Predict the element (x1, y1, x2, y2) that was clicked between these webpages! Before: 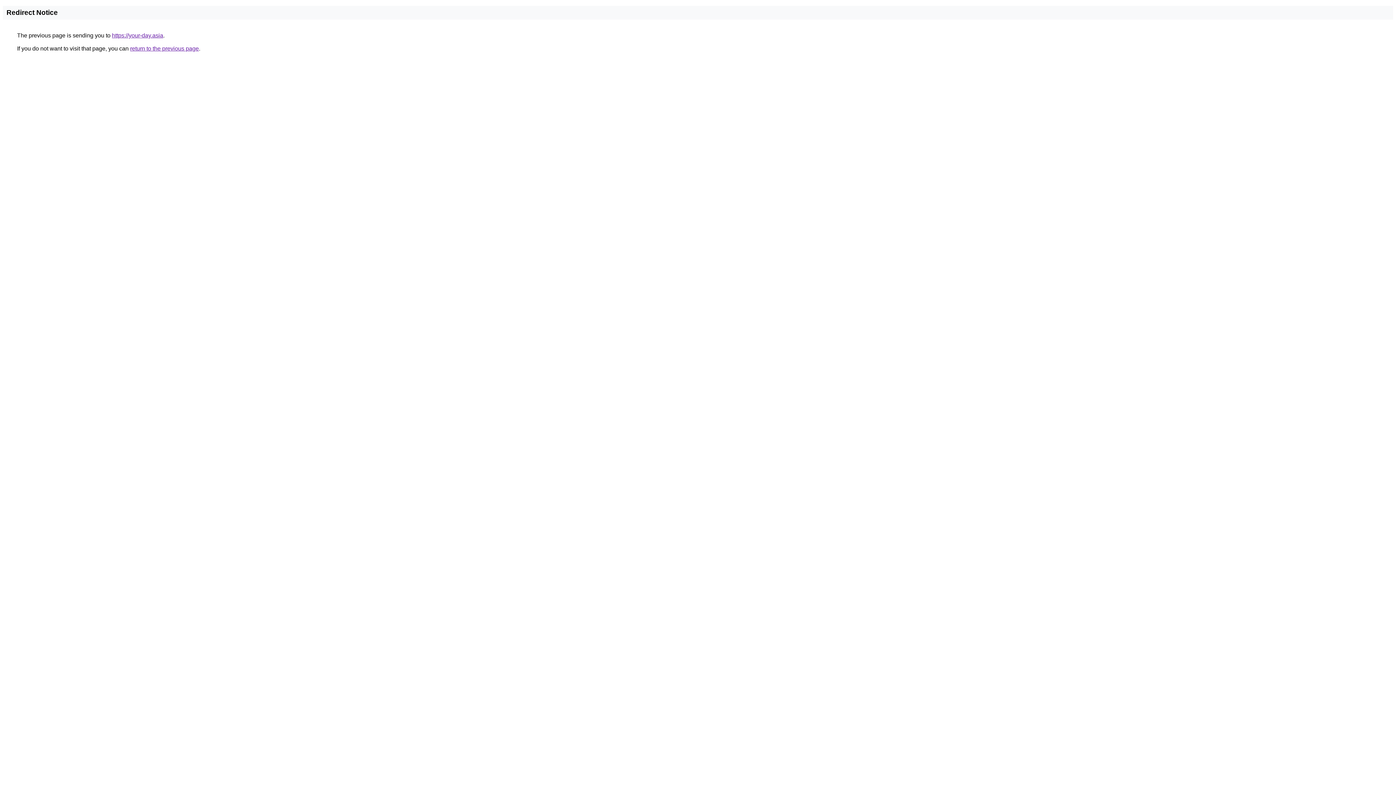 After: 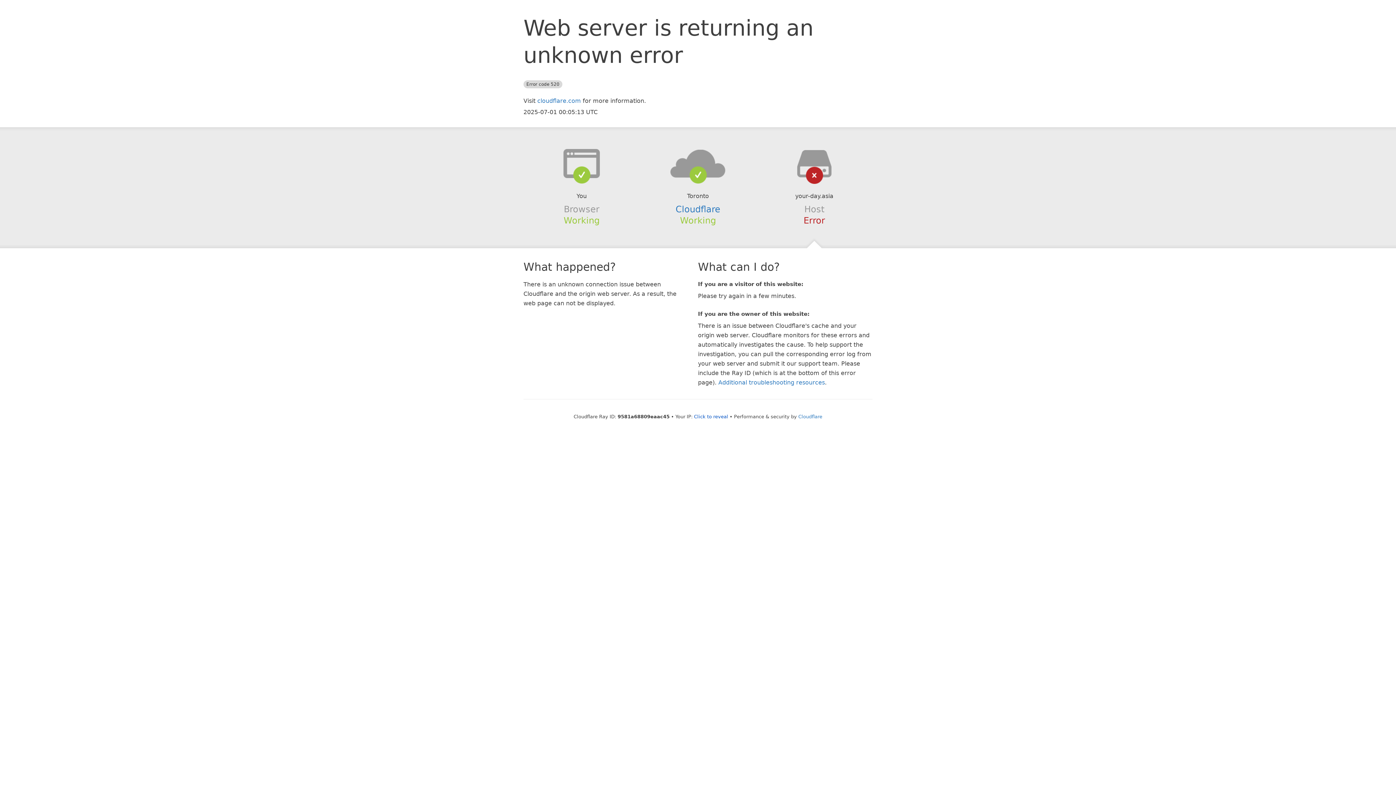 Action: label: https://your-day.asia bbox: (112, 32, 163, 38)